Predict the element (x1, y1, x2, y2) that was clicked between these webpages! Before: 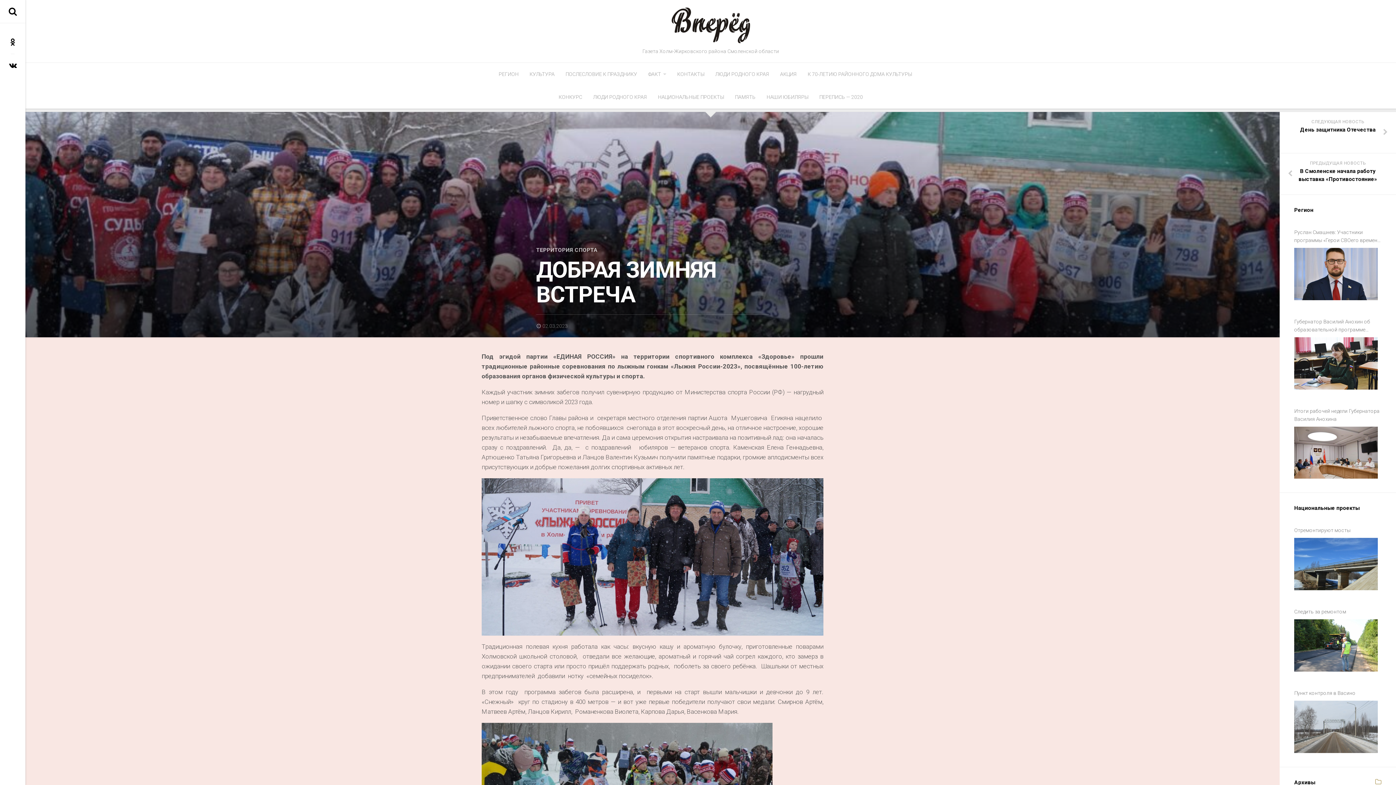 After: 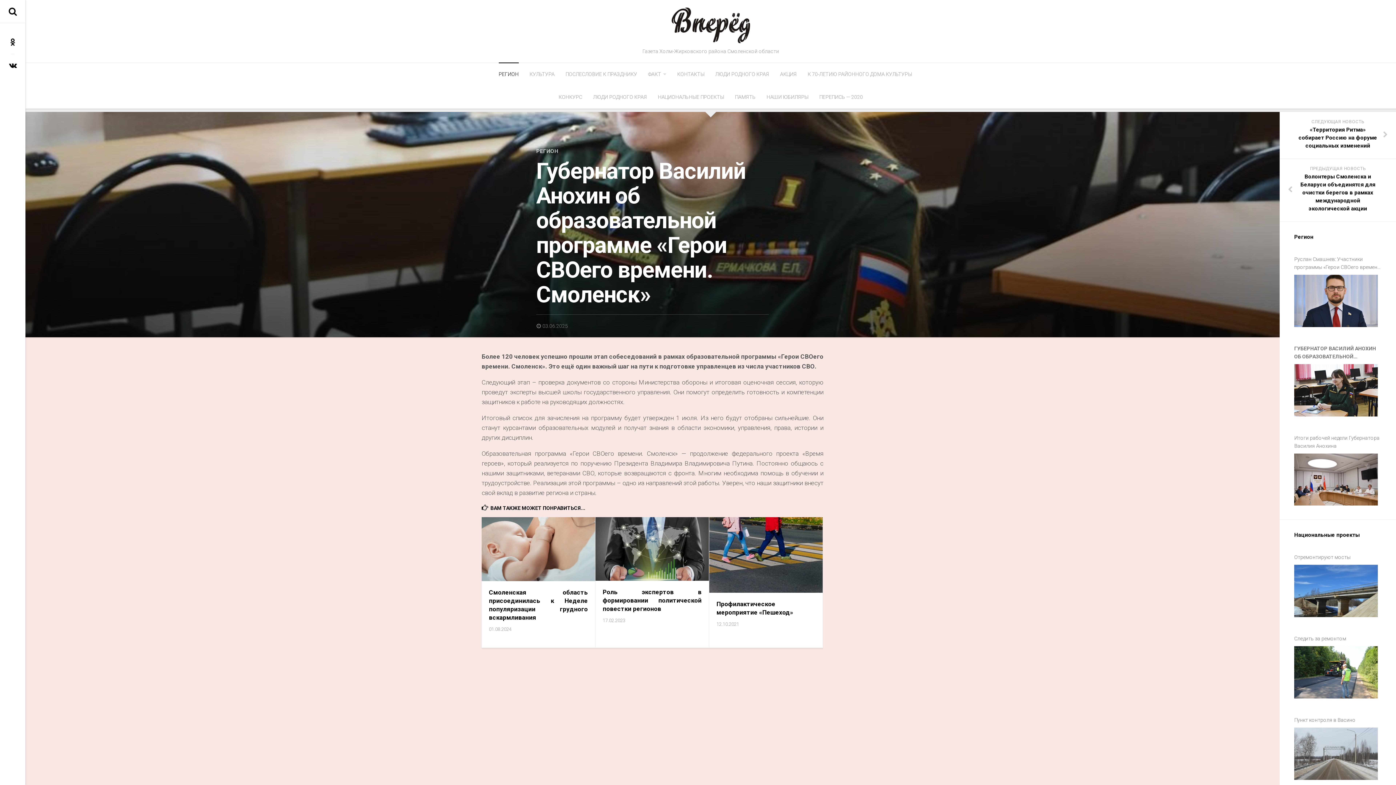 Action: label: Губернатор Василий Анохин об образовательной программе «Герои СВОего времени. Смоленск» bbox: (1294, 317, 1381, 333)